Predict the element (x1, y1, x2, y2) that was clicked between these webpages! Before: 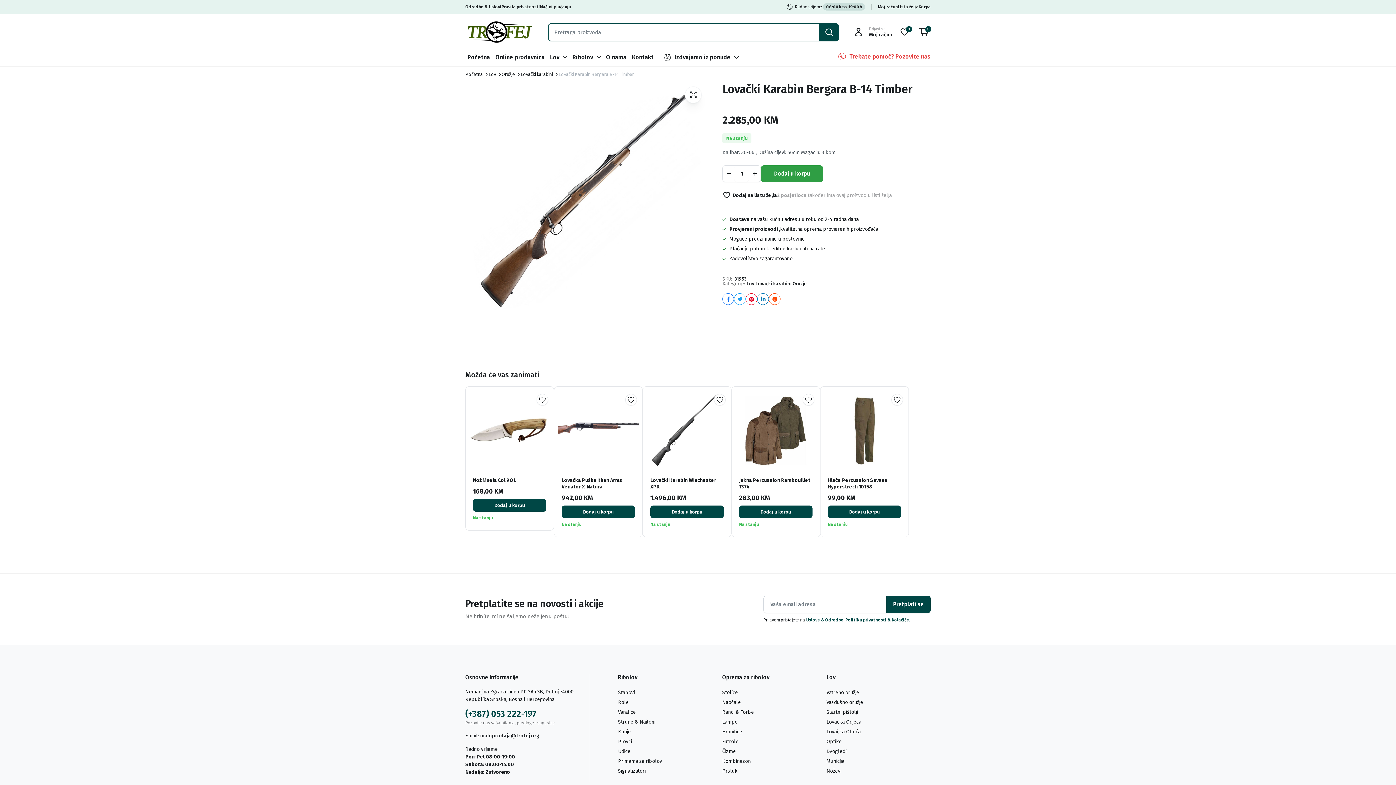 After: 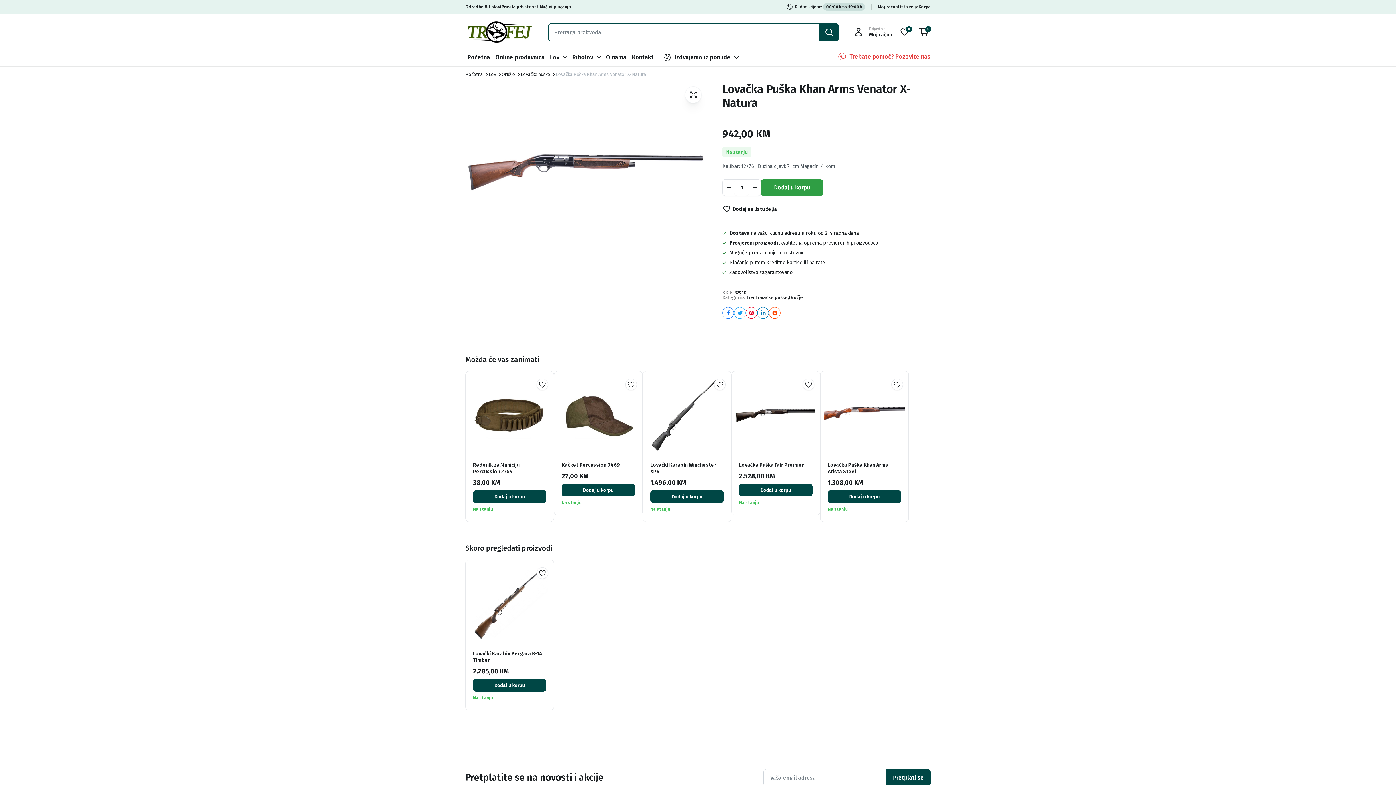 Action: bbox: (558, 390, 638, 471)